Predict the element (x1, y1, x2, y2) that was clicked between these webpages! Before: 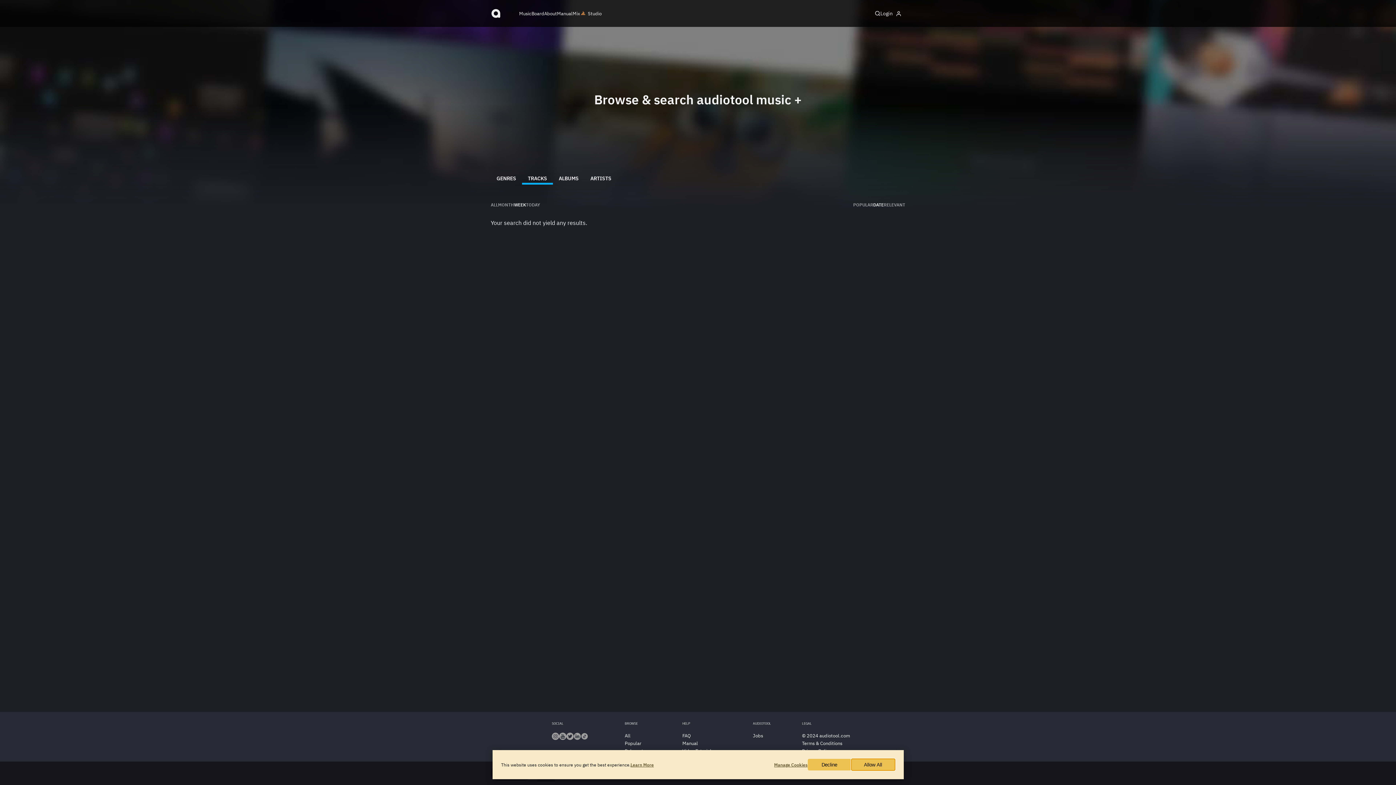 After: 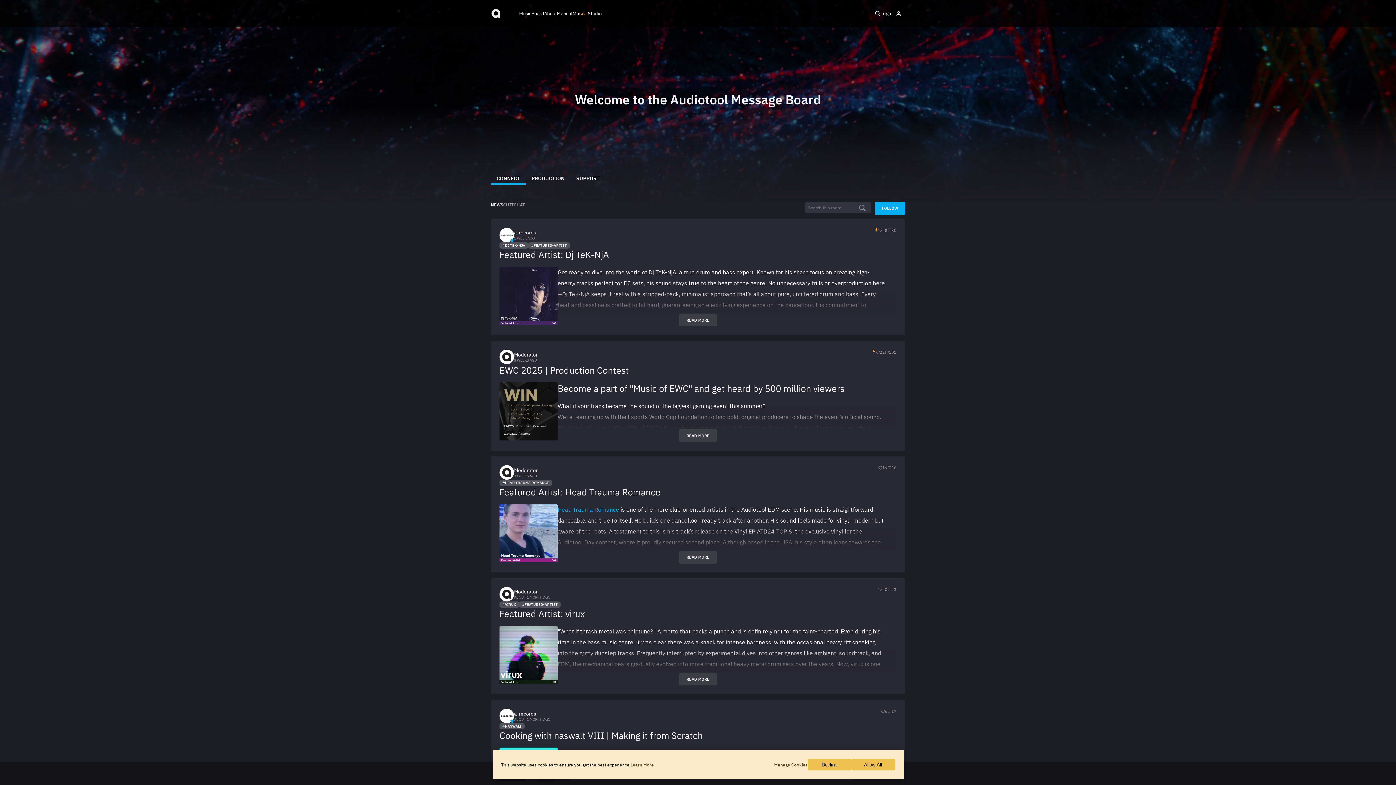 Action: label: Board bbox: (531, 10, 544, 16)